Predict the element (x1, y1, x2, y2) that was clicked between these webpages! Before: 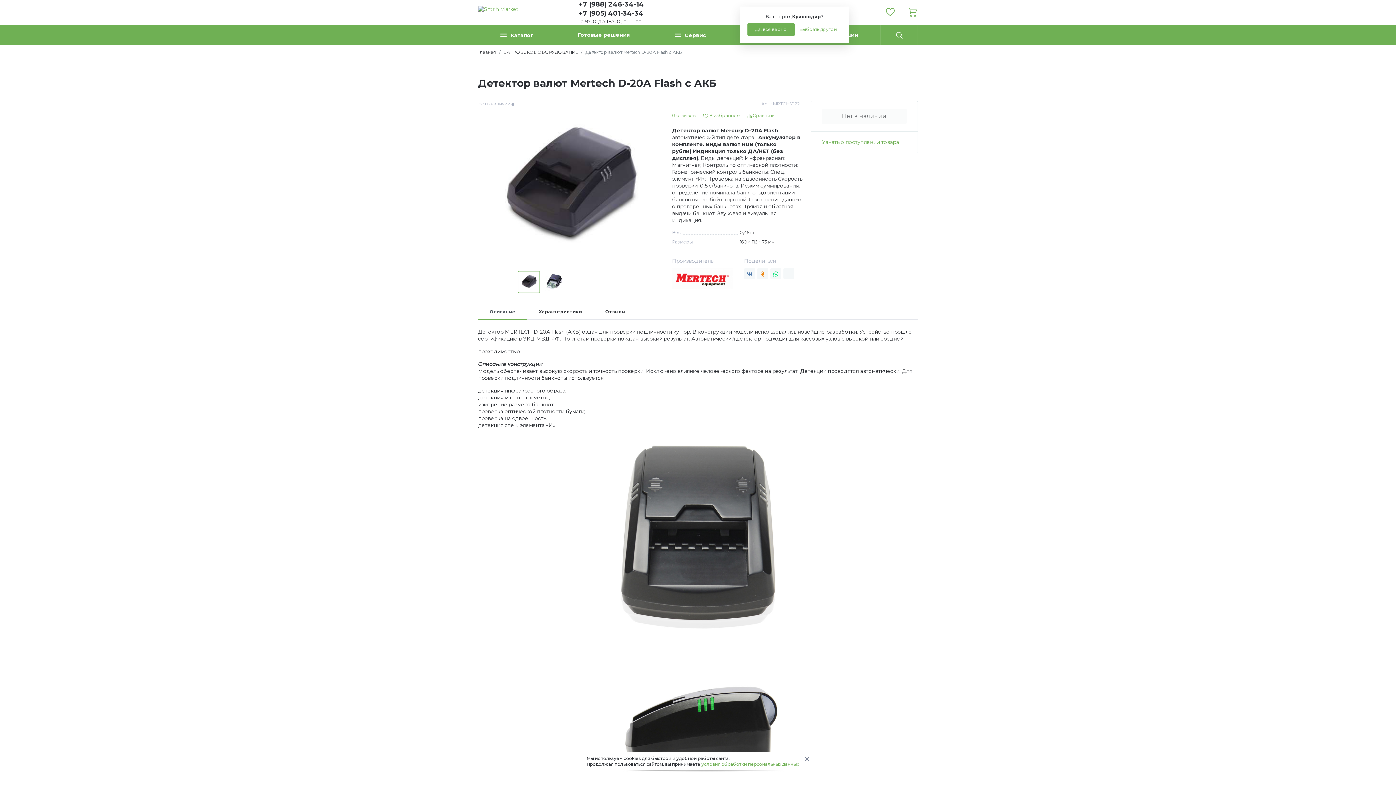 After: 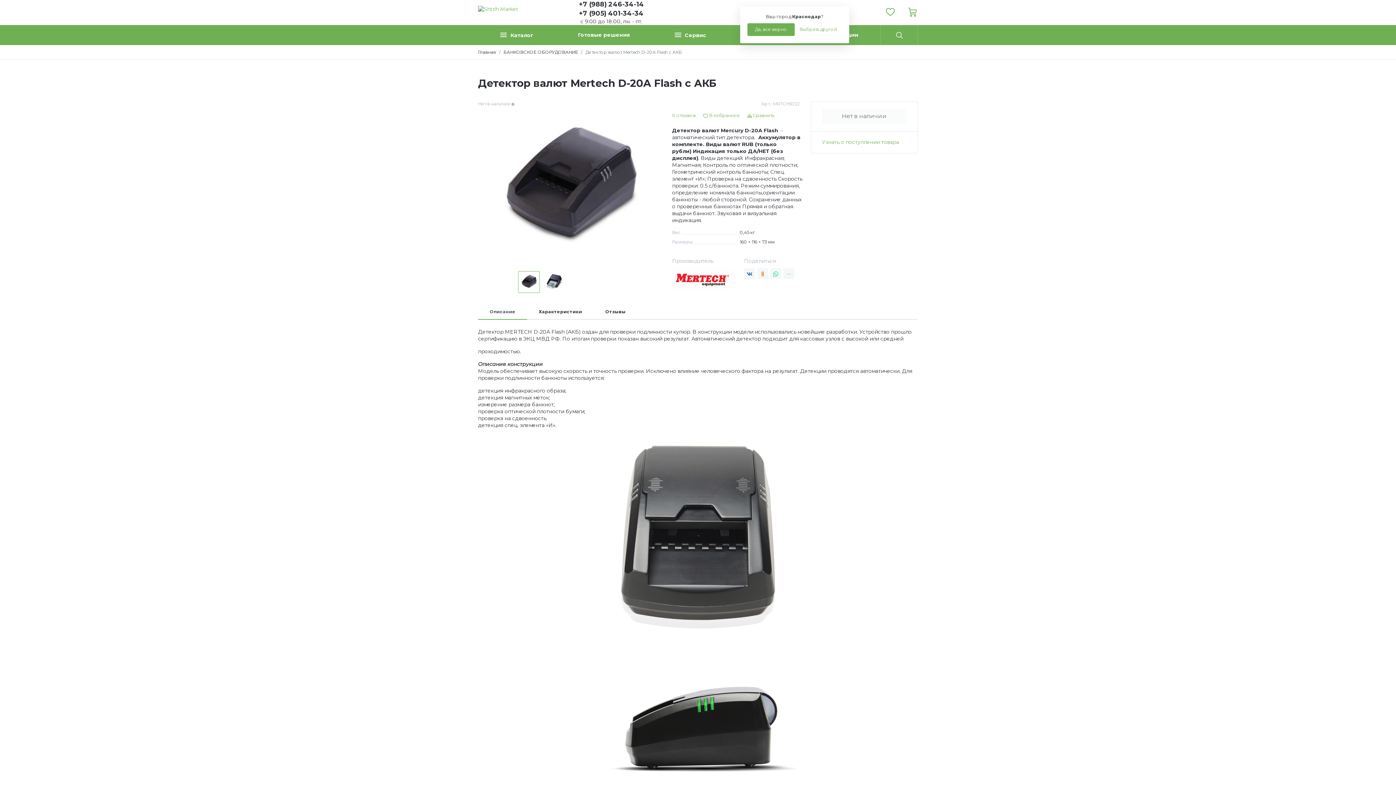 Action: bbox: (802, 755, 812, 762)